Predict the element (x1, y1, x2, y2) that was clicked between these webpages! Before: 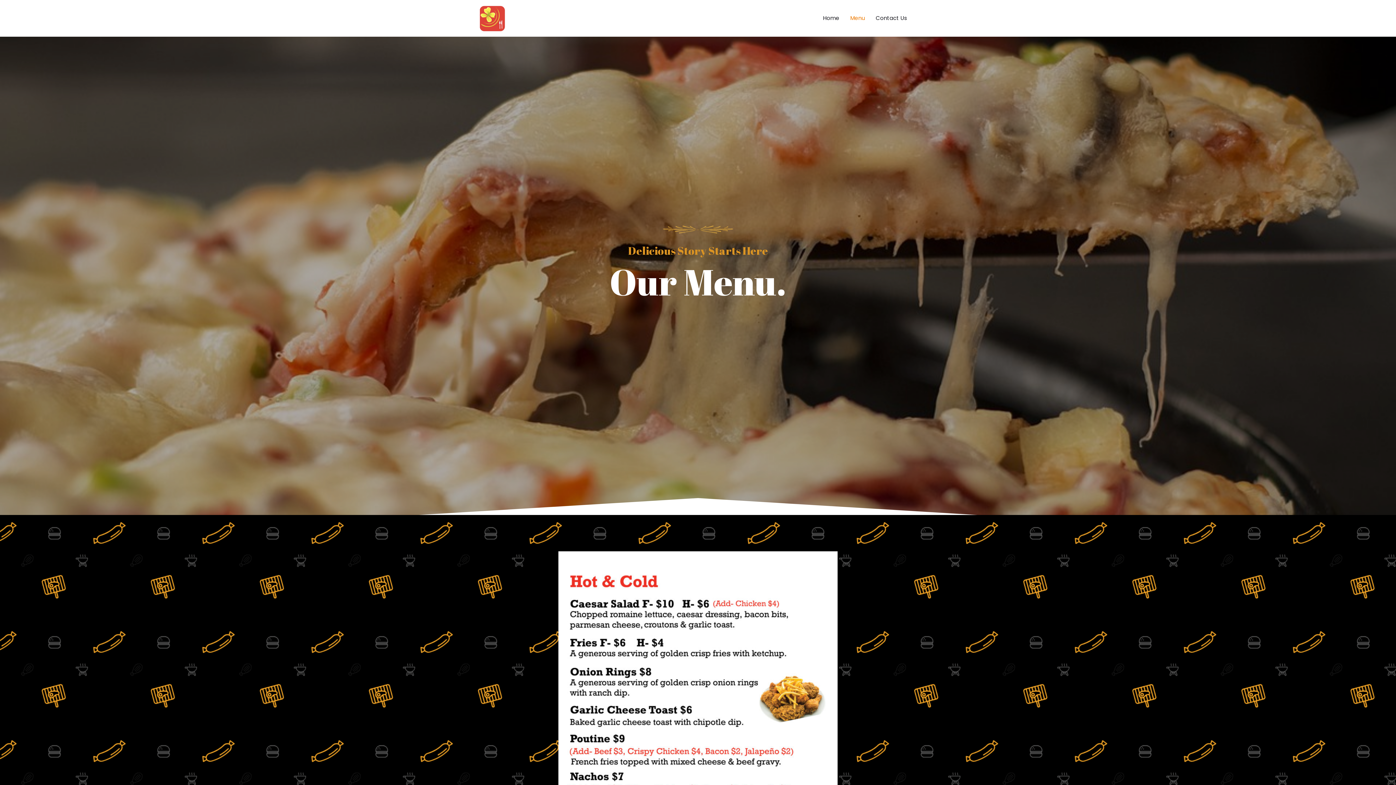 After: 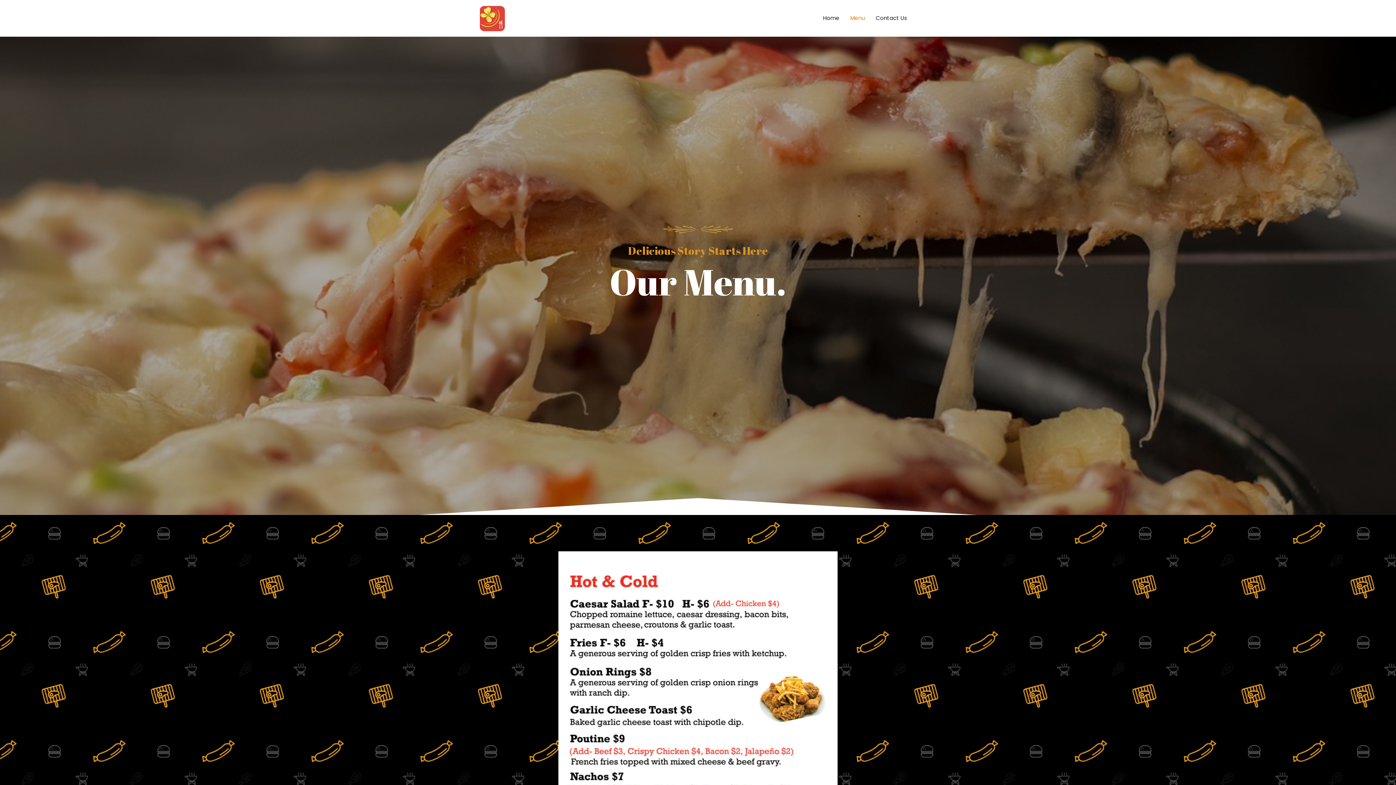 Action: bbox: (845, 5, 870, 31) label: Menu